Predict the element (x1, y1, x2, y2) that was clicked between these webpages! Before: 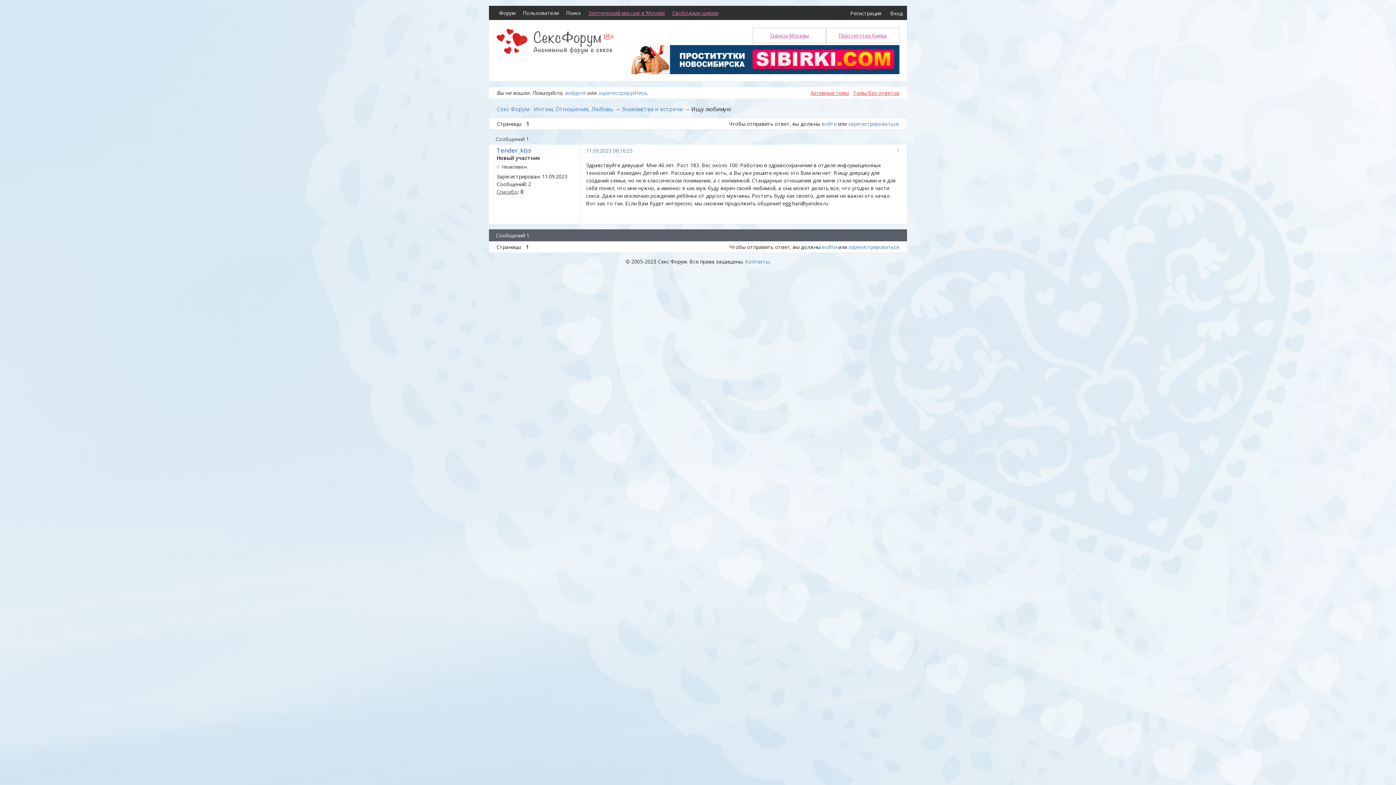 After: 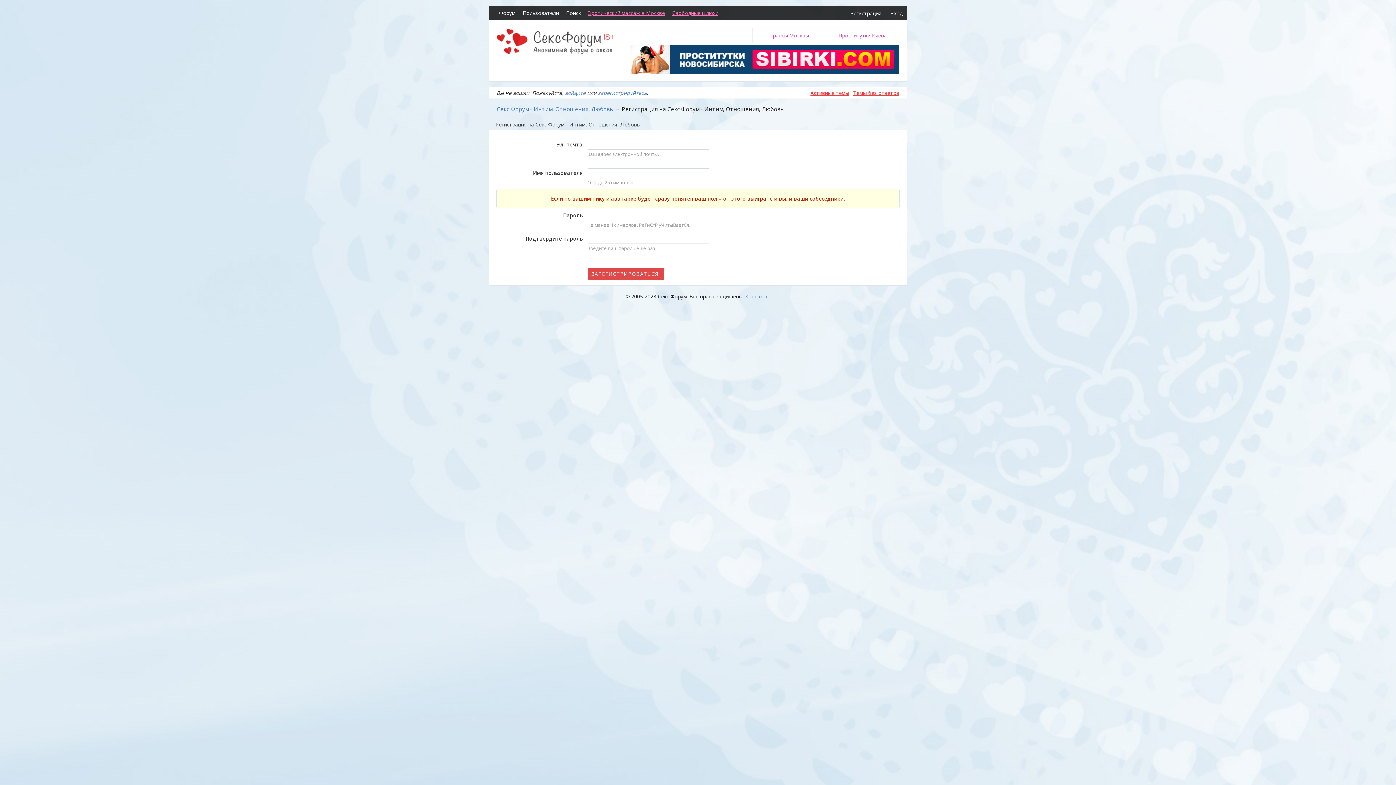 Action: label: зарегистрируйтесь bbox: (598, 89, 646, 96)